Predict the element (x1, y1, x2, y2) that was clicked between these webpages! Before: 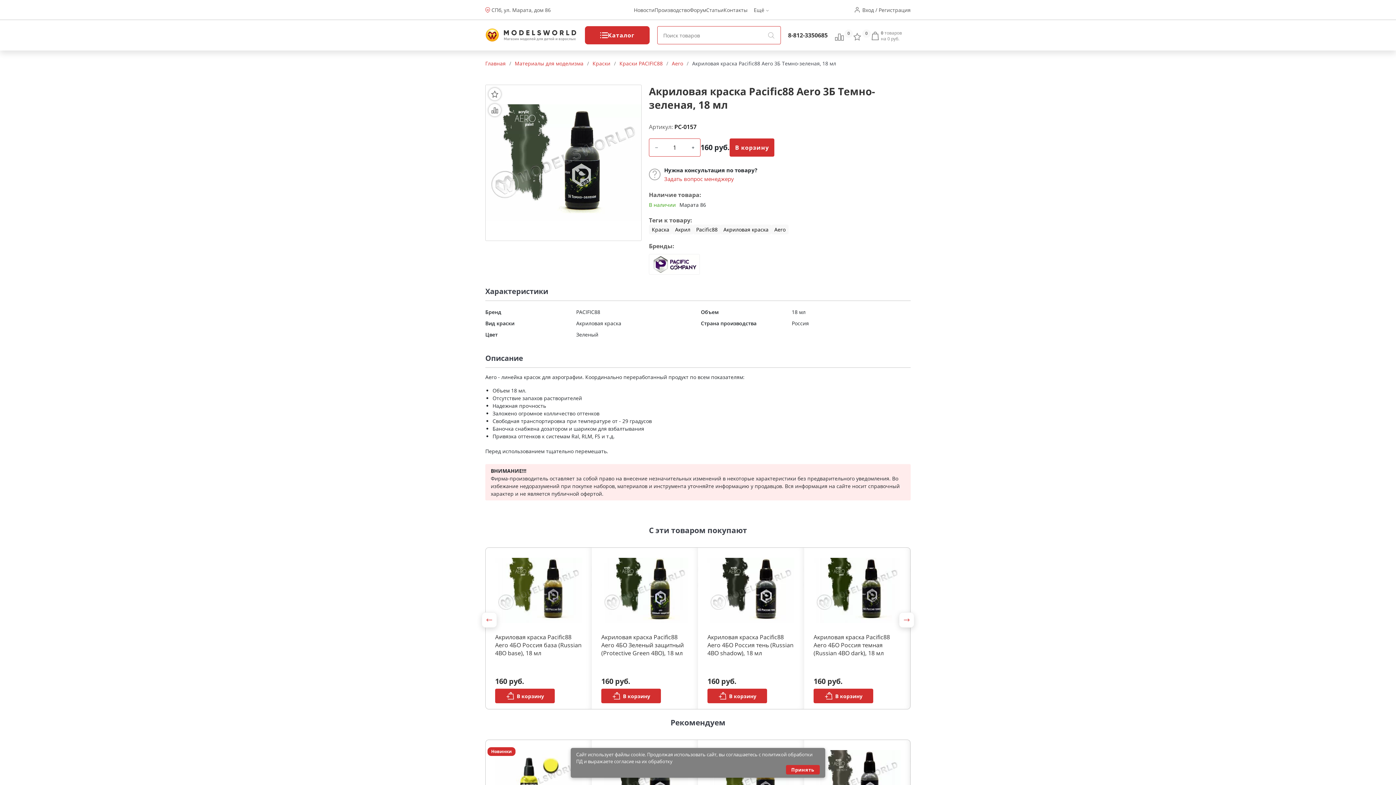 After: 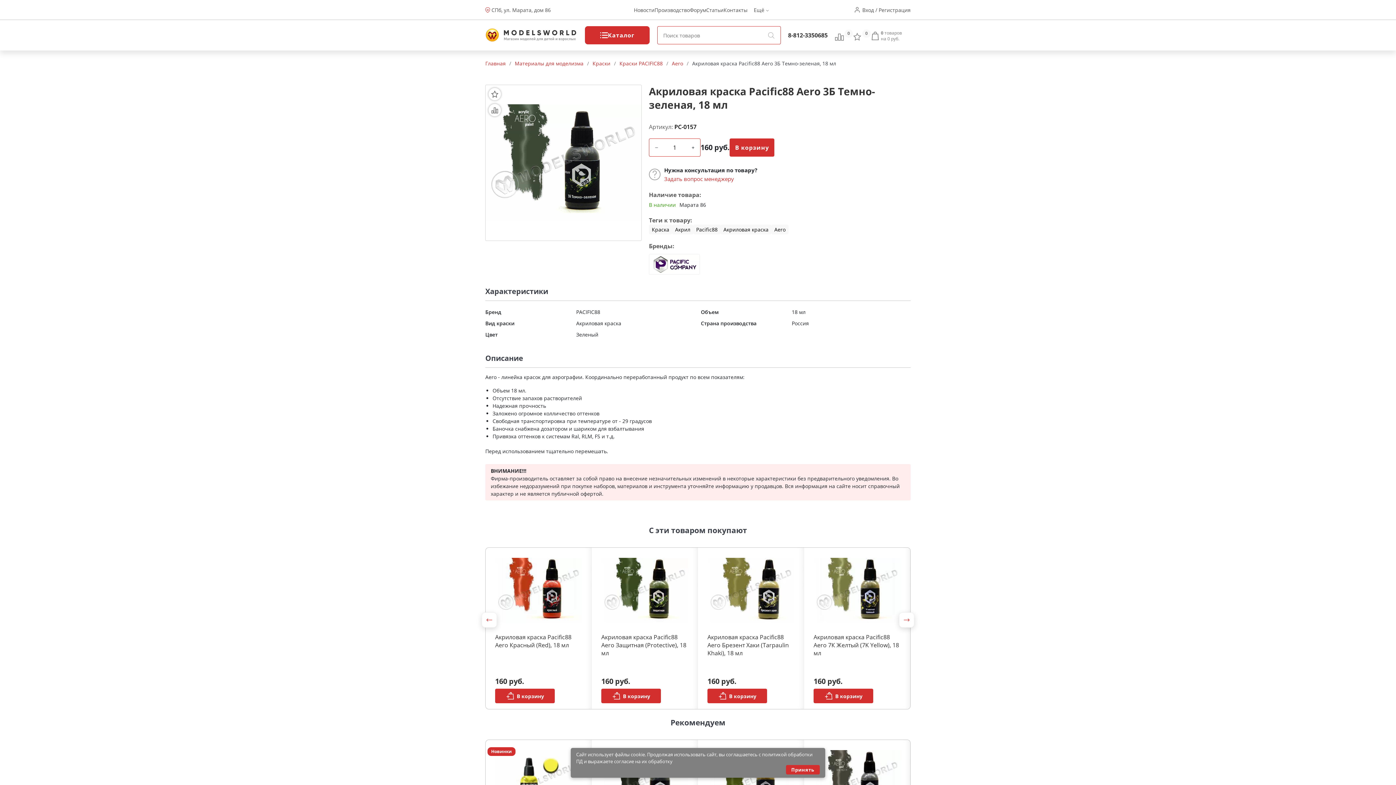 Action: bbox: (481, 612, 497, 628) label: Предыдущие